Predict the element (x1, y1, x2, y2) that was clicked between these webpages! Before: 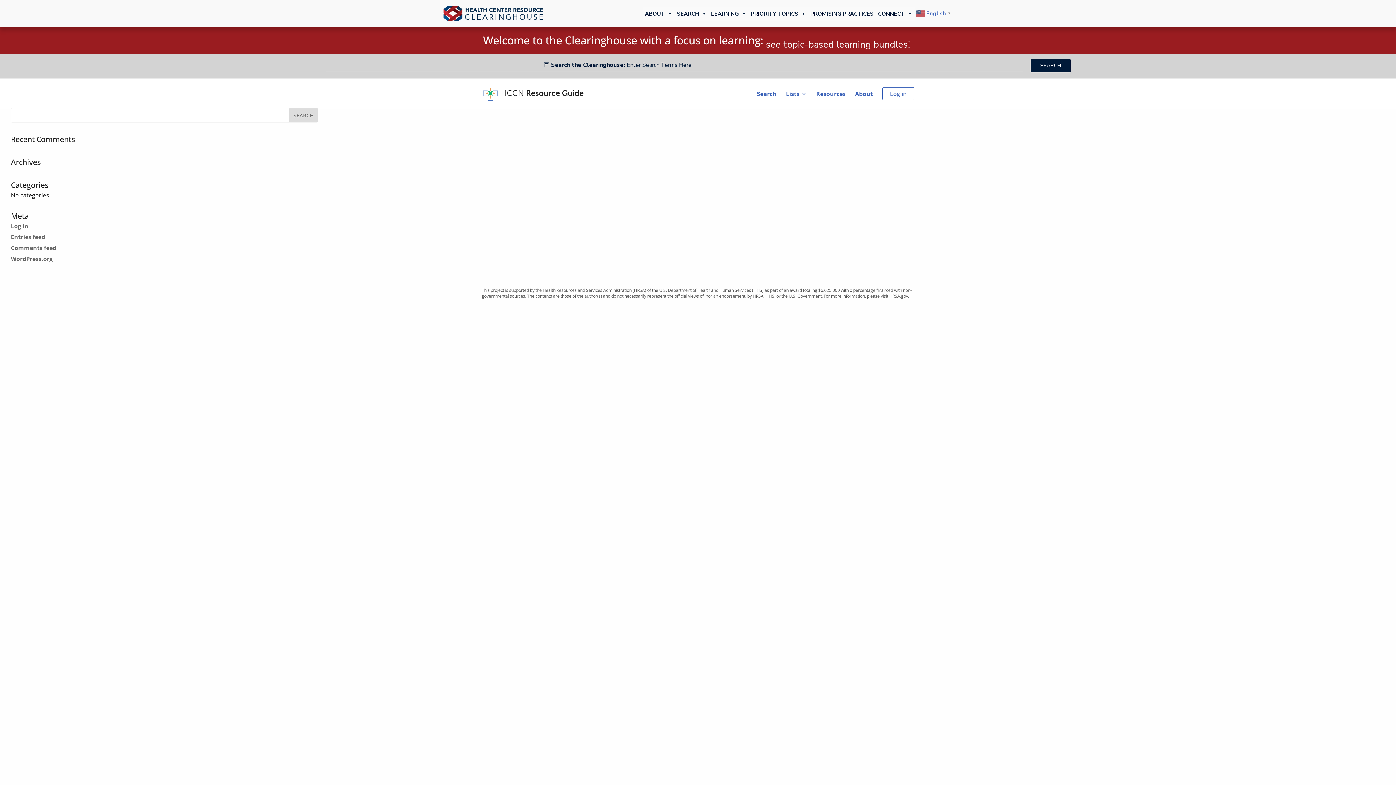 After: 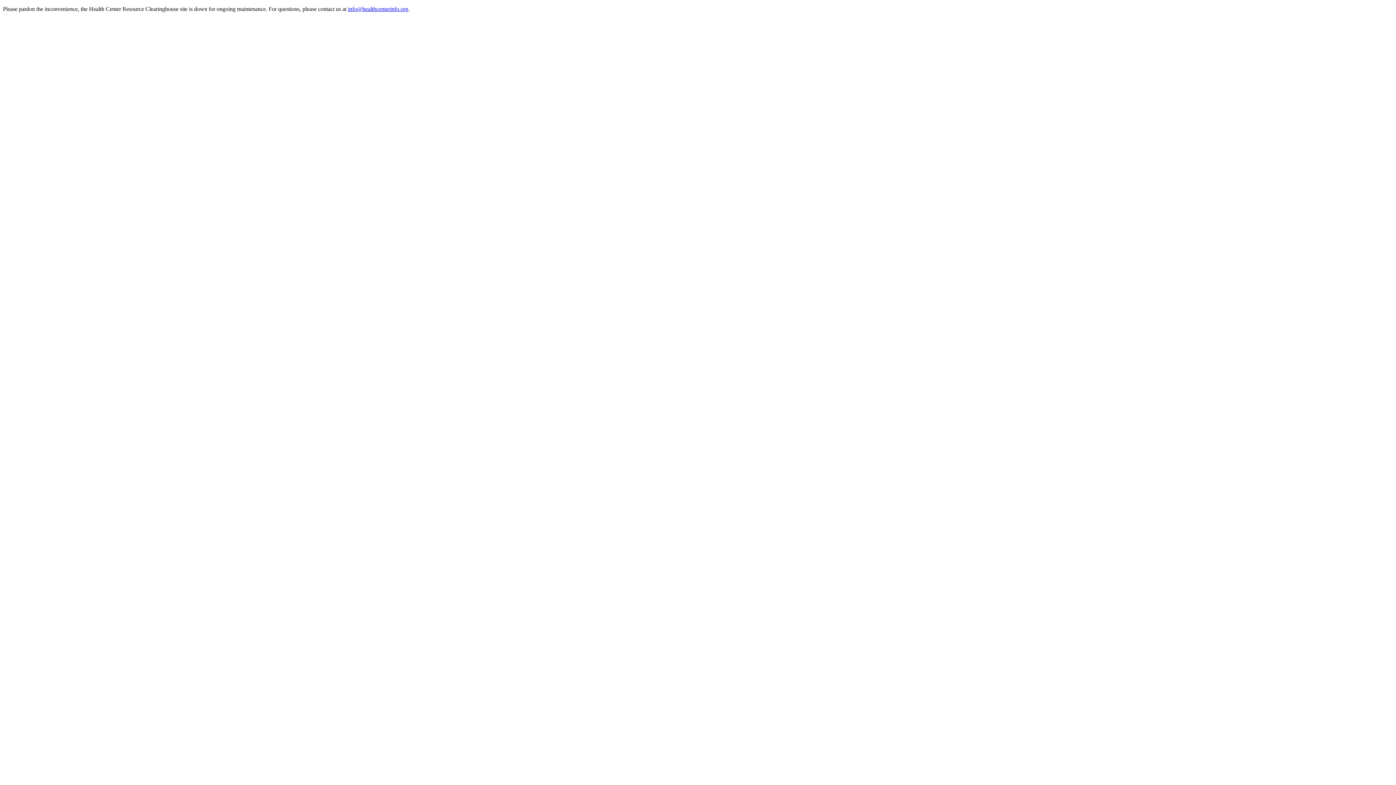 Action: label: LEARNING bbox: (709, 6, 748, 20)